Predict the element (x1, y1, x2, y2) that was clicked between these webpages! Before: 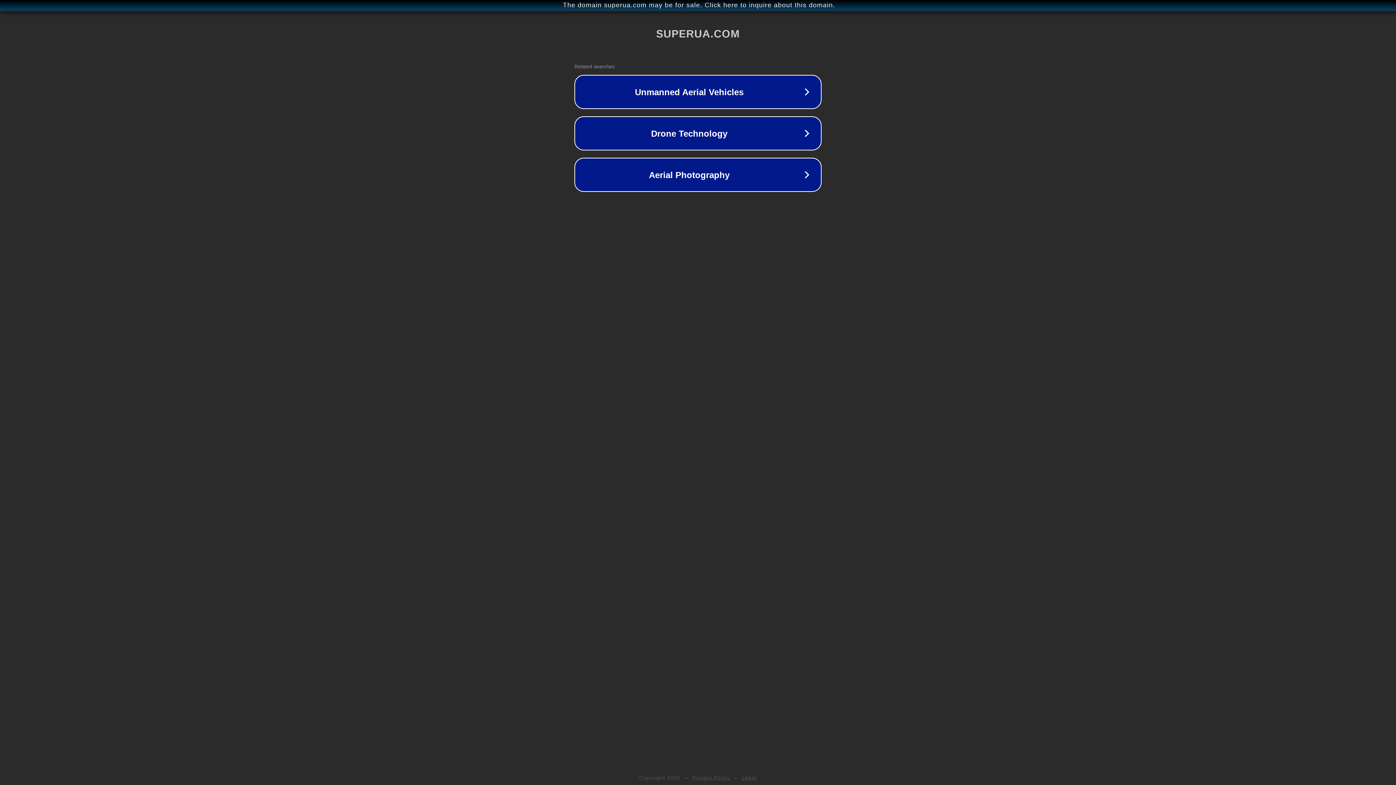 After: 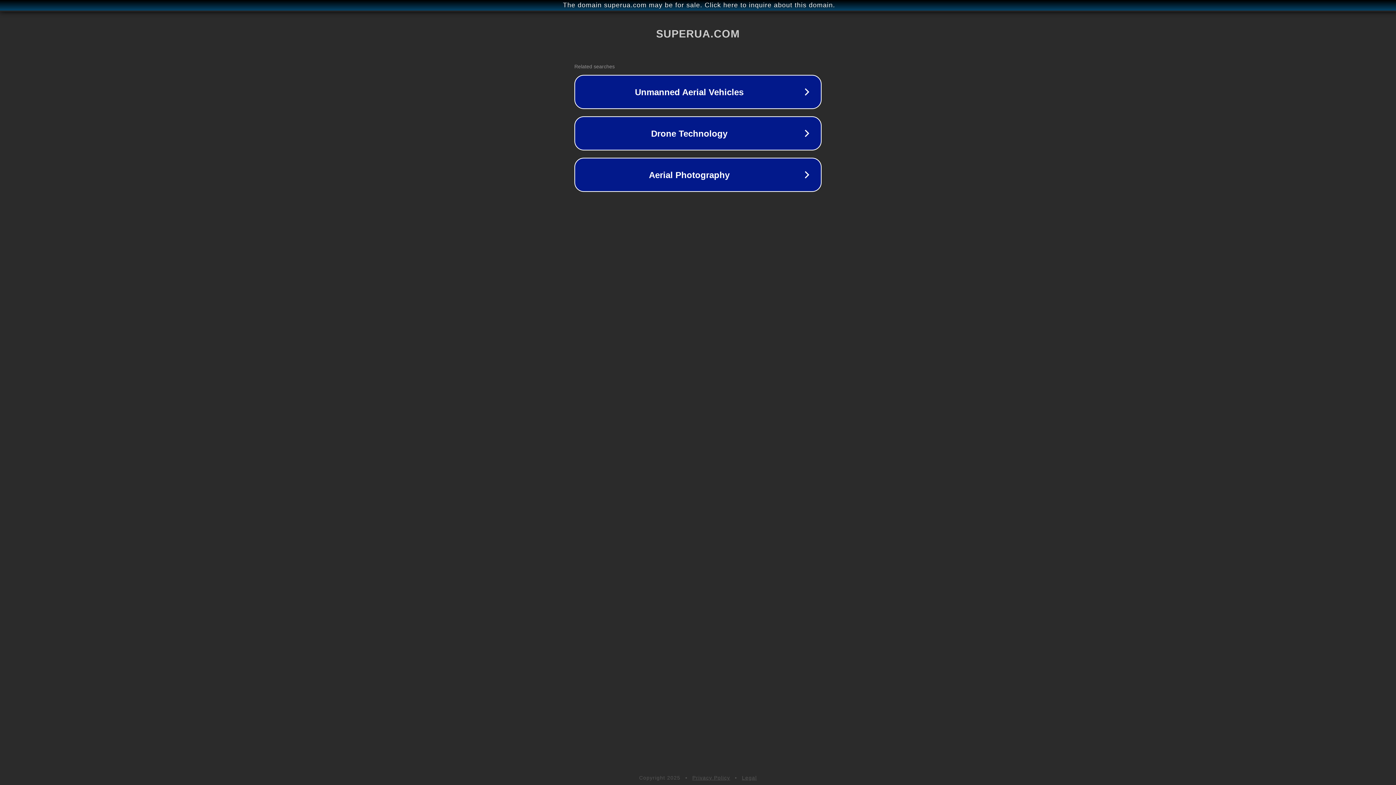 Action: bbox: (692, 775, 730, 781) label: Privacy Policy